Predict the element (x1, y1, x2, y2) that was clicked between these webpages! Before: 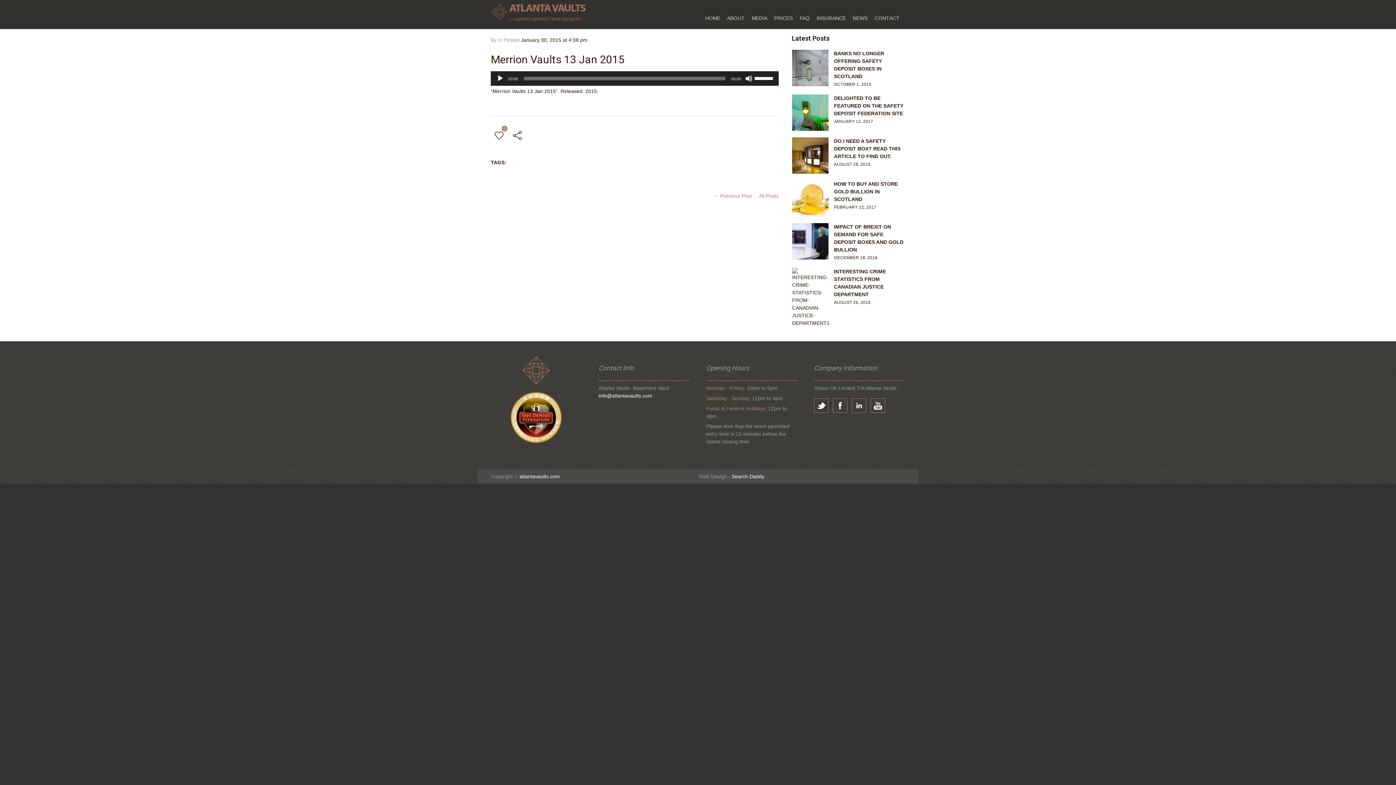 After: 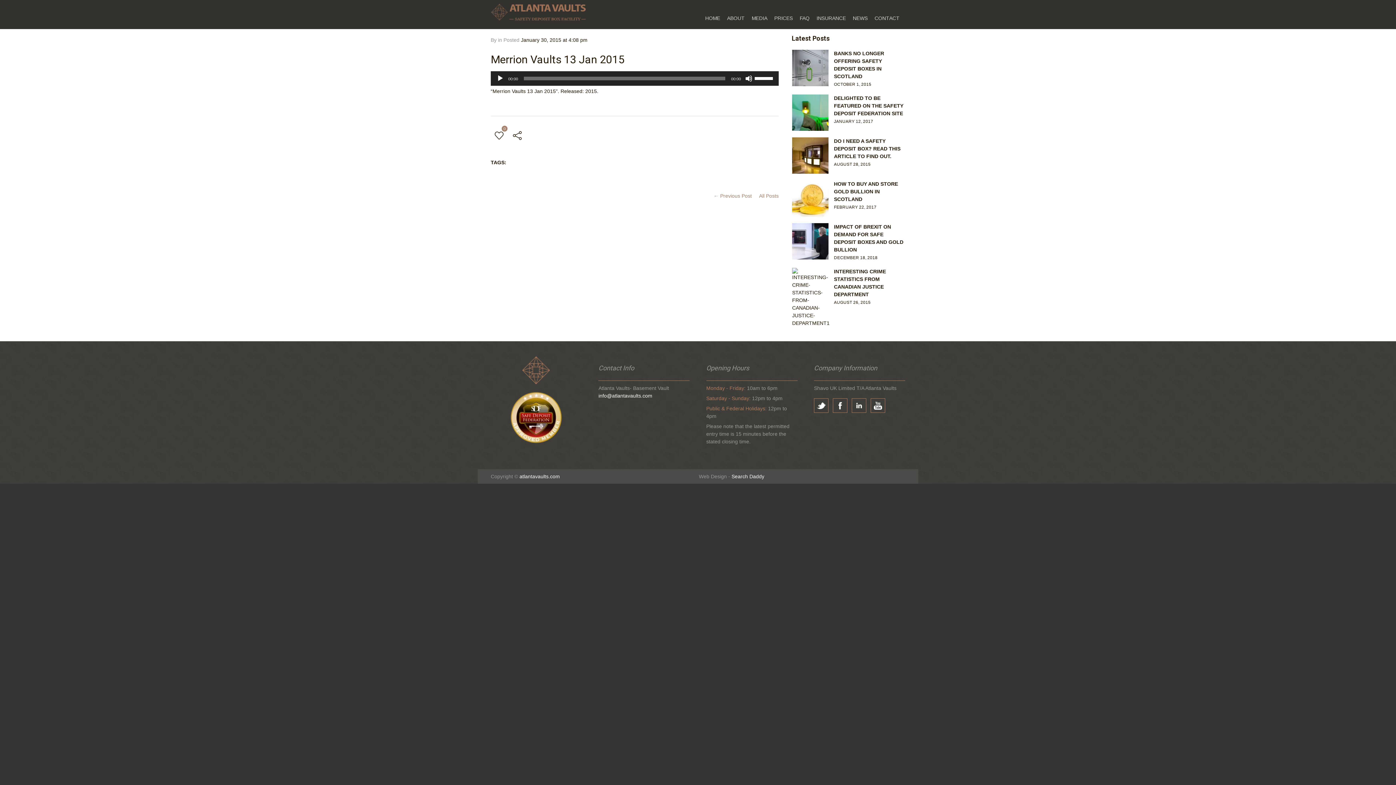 Action: label: ← Previous Post bbox: (706, 193, 752, 198)